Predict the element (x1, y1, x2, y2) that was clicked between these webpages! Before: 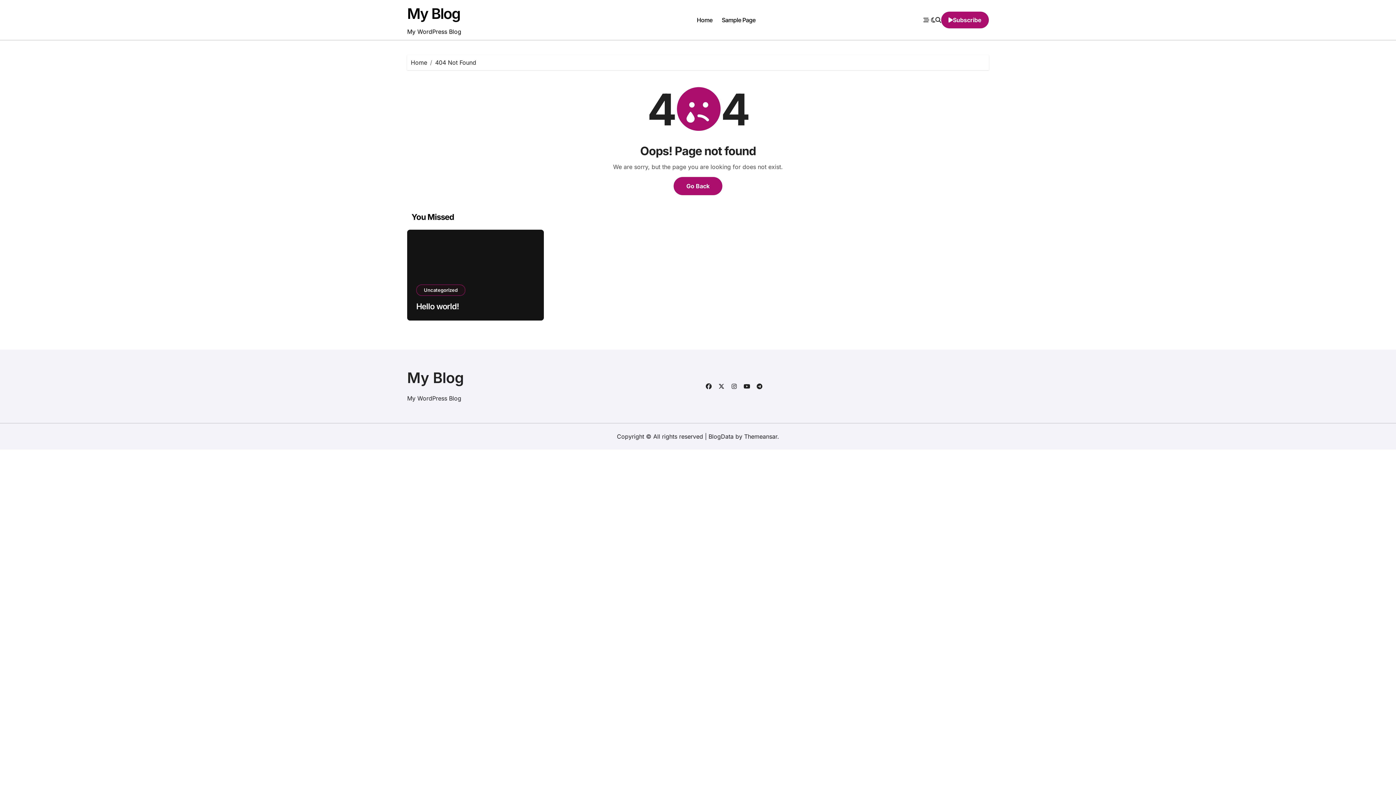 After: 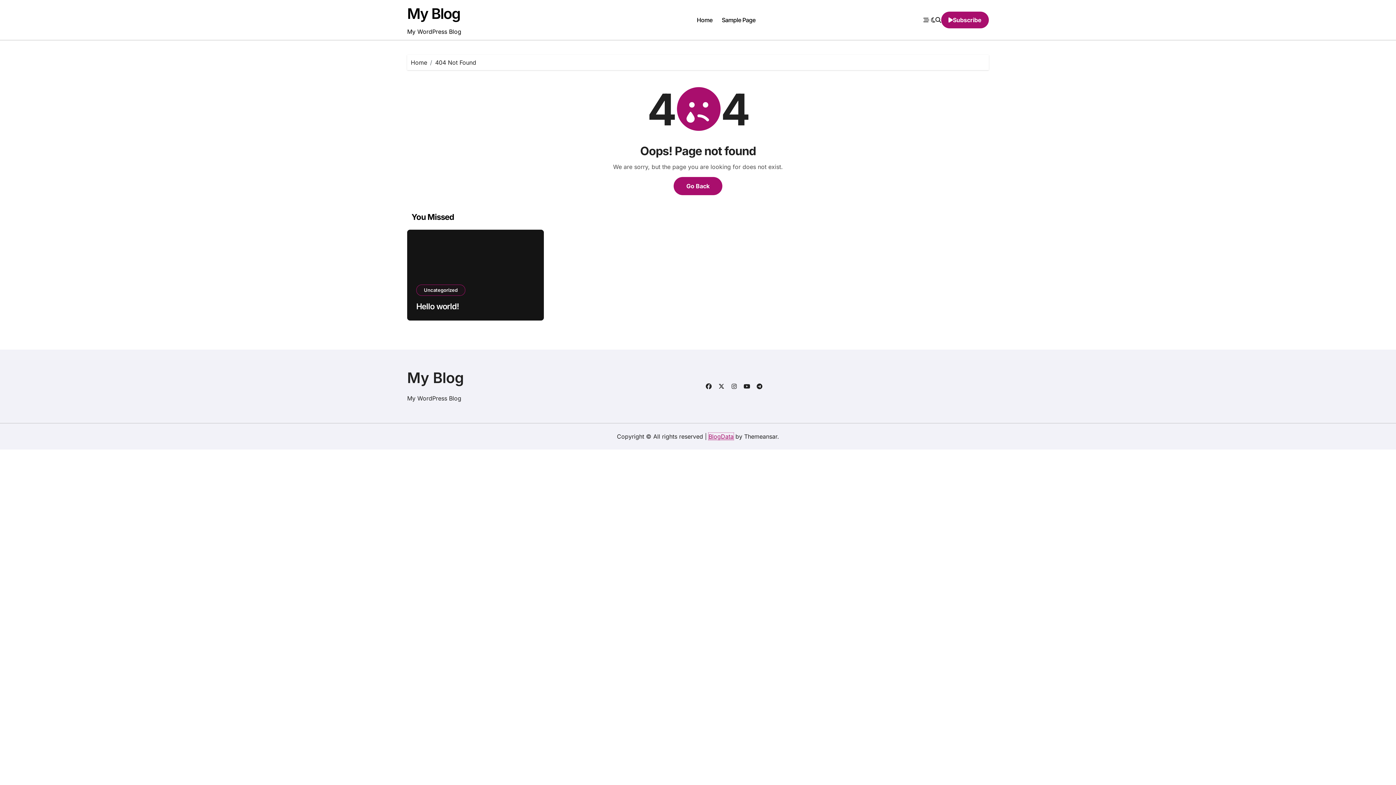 Action: label: BlogData bbox: (708, 433, 733, 440)